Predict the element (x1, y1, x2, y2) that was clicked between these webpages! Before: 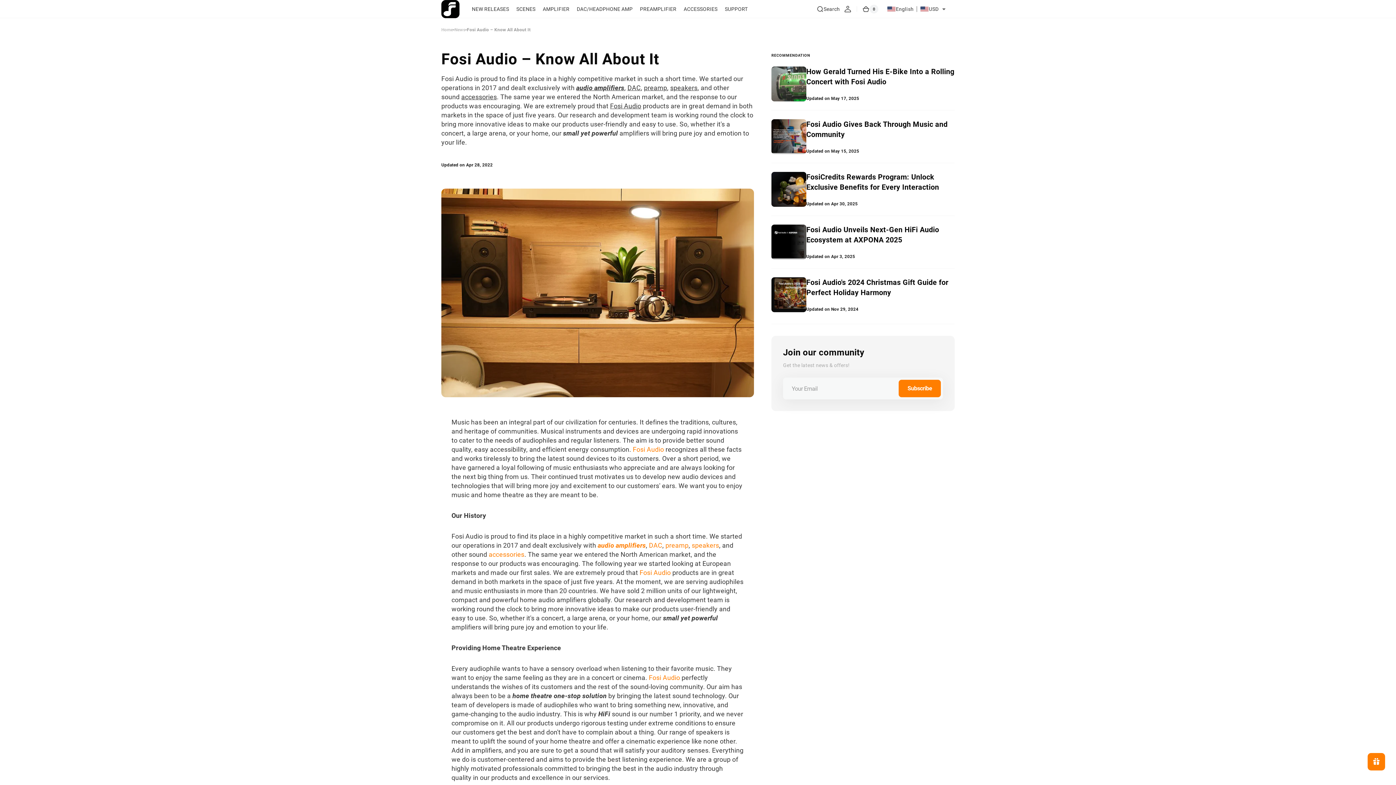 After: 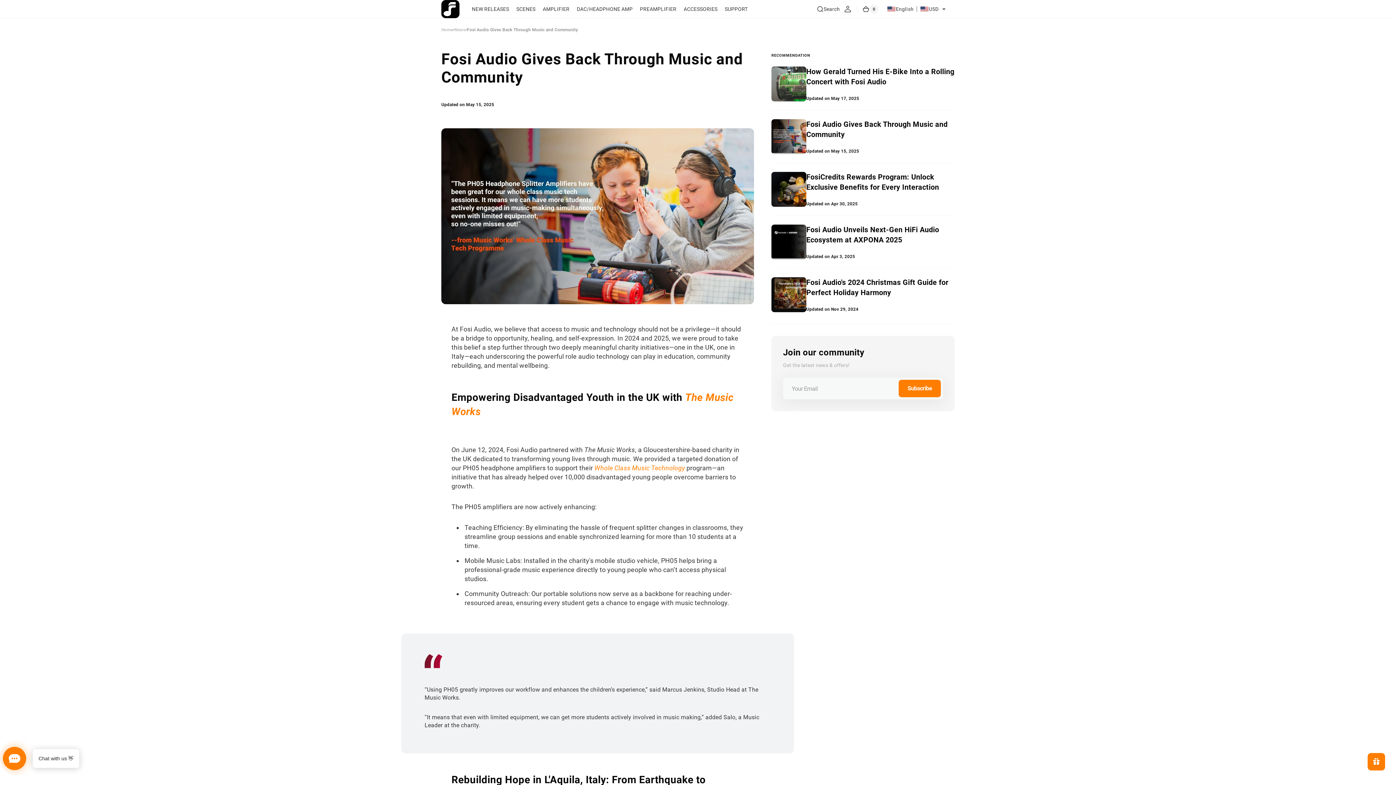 Action: bbox: (771, 110, 954, 162) label: Article link